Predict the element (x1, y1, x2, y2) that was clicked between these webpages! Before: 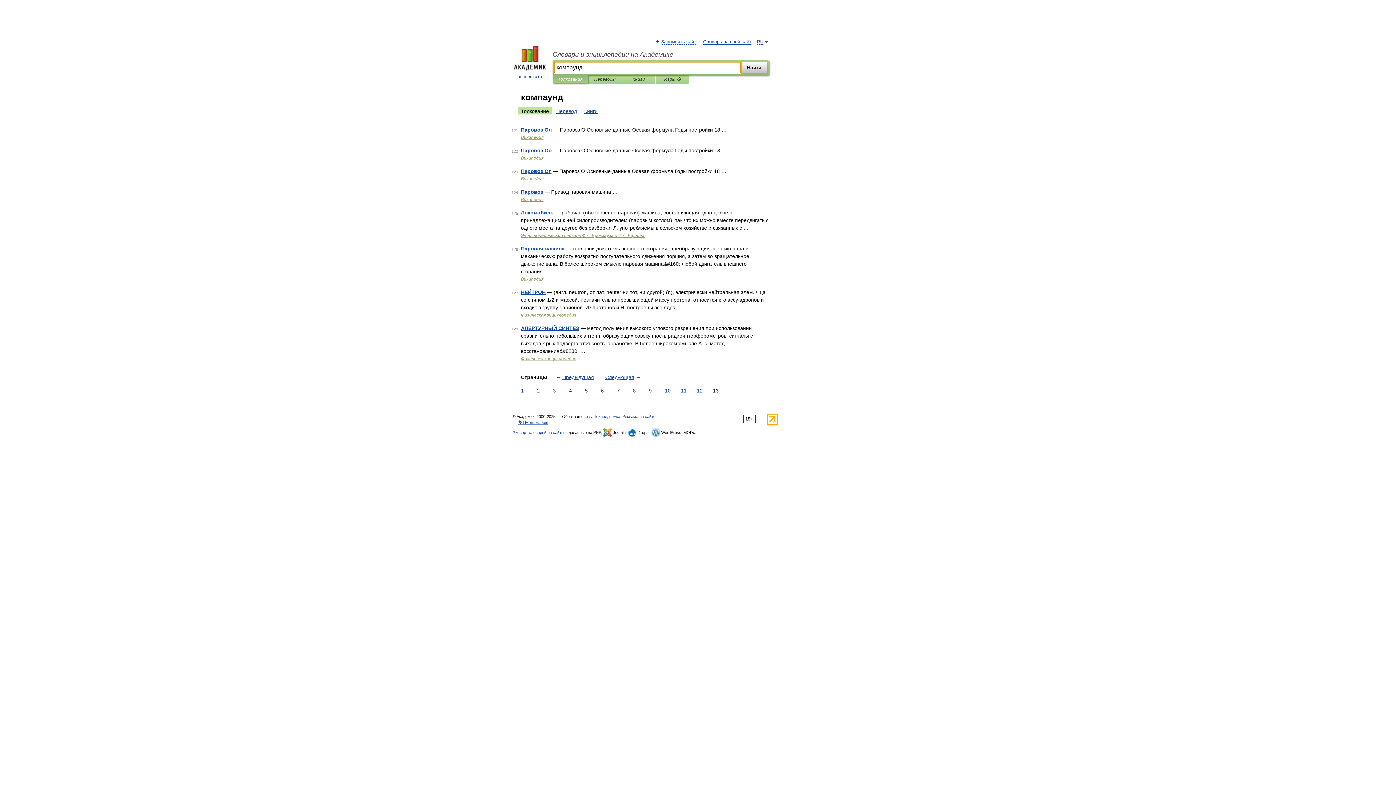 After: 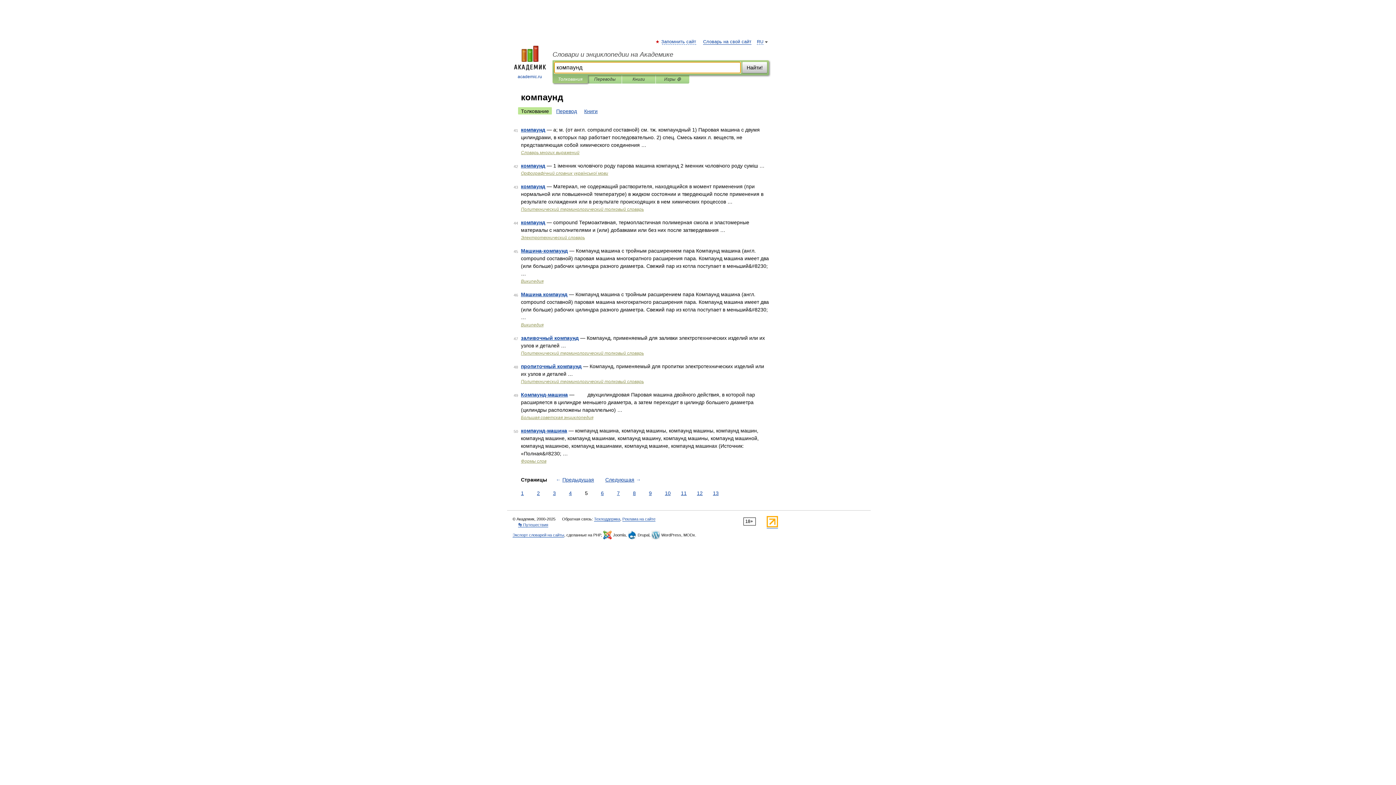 Action: label: 5 bbox: (583, 387, 589, 394)